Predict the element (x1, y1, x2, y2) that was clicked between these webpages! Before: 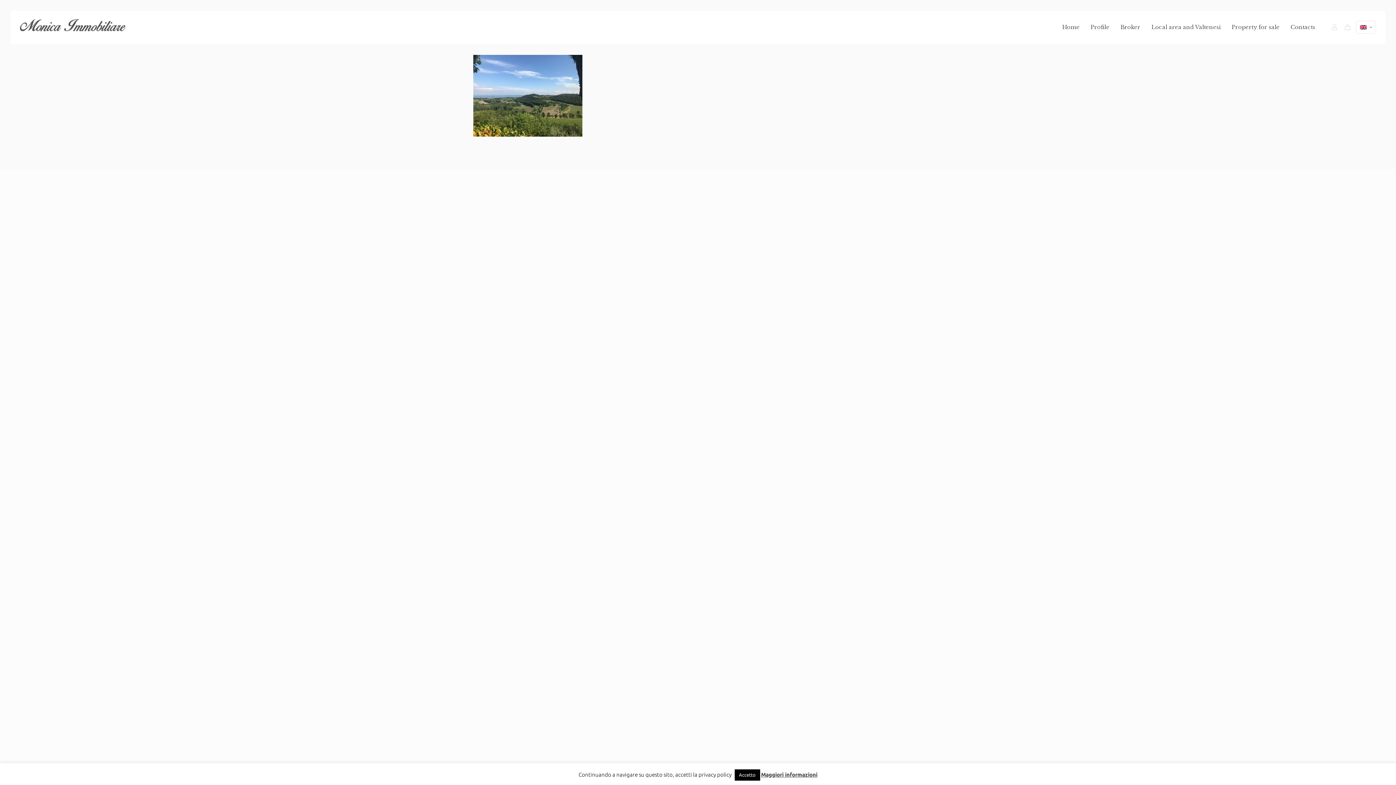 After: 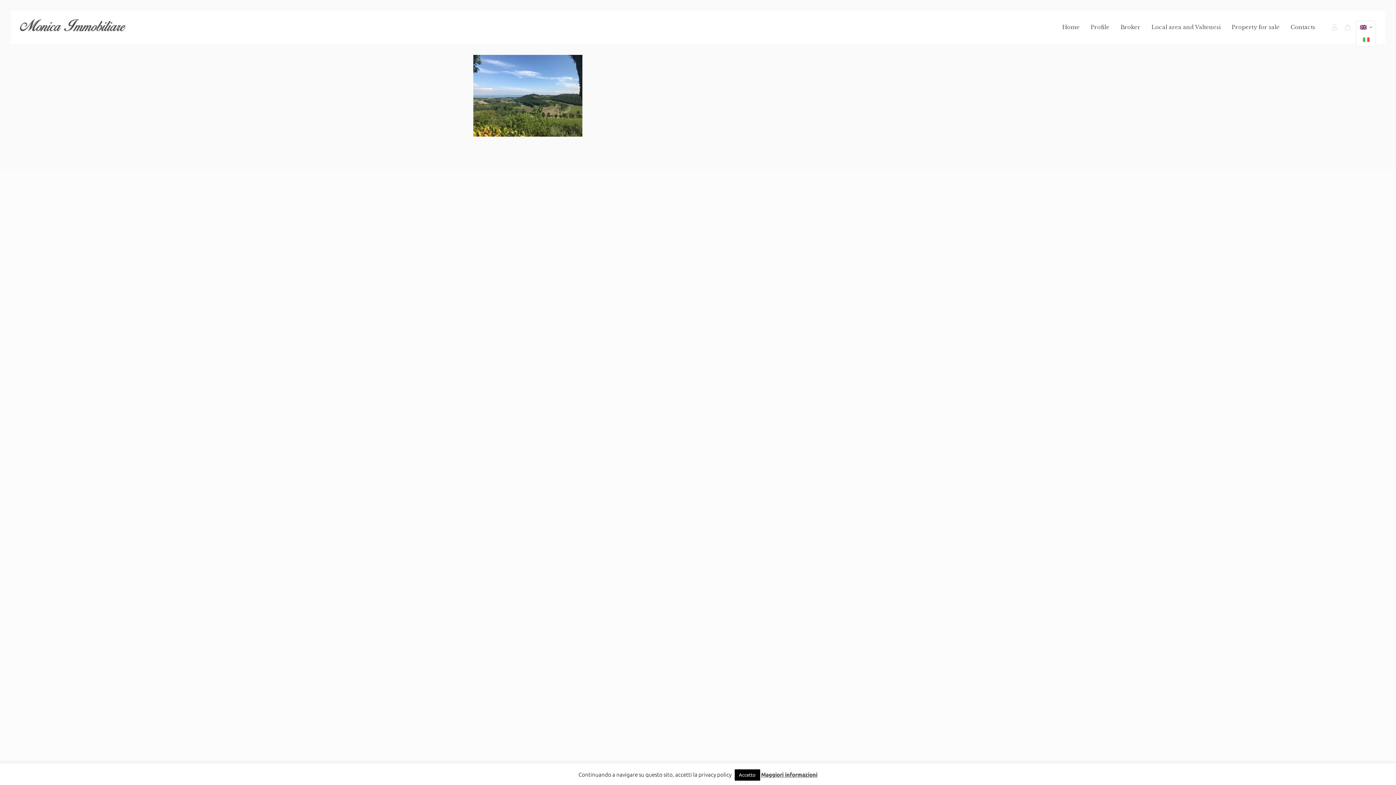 Action: bbox: (1356, 20, 1376, 33)